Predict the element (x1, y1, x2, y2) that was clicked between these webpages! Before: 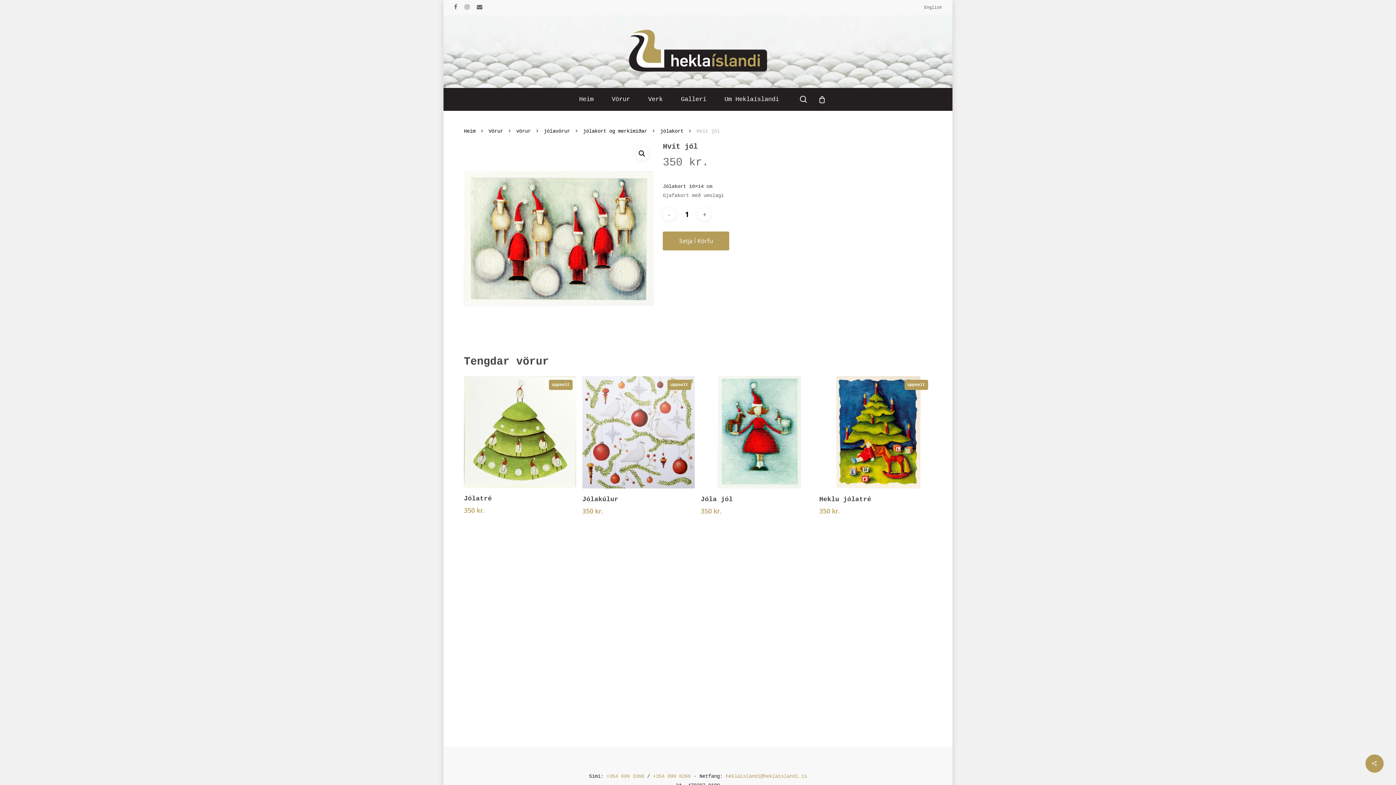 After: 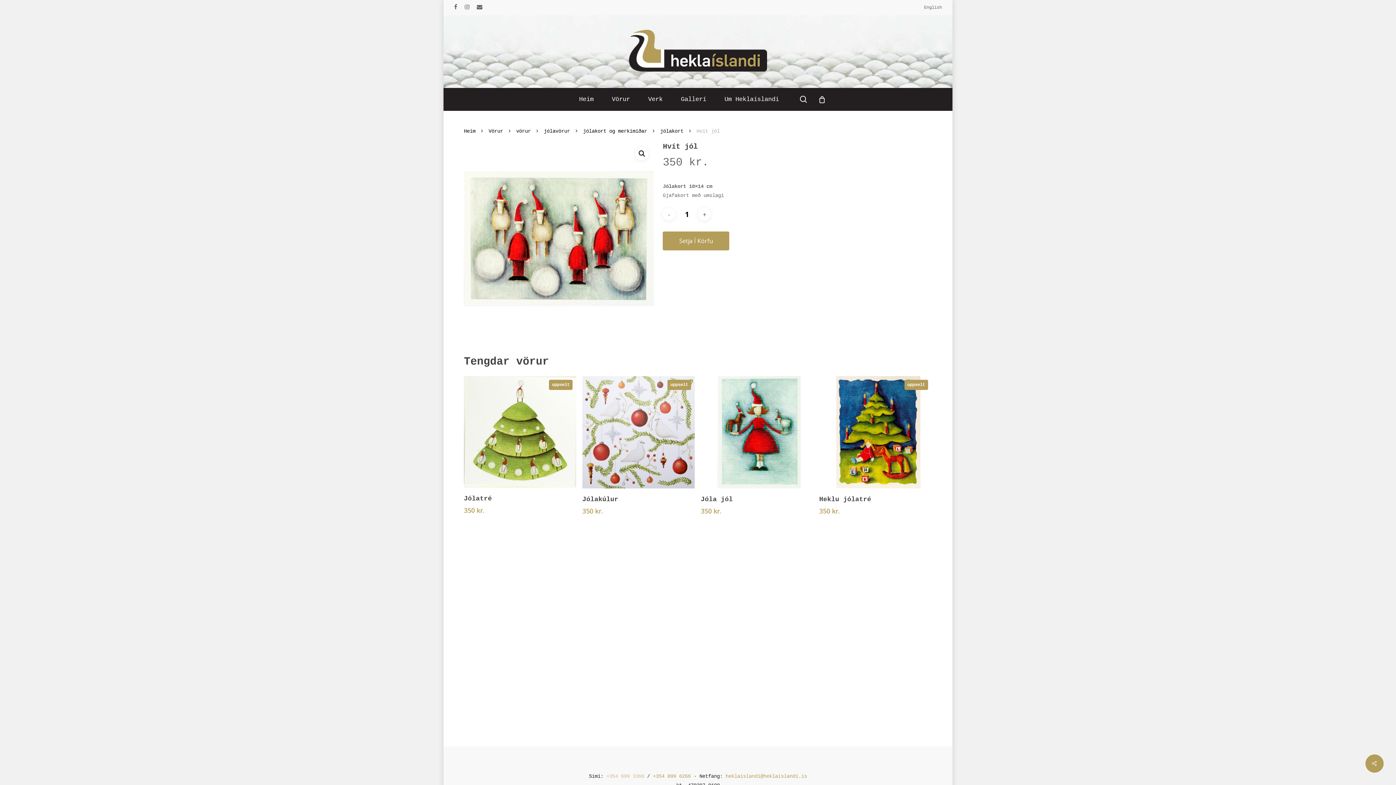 Action: label: +354 699 3366 bbox: (606, 773, 644, 779)